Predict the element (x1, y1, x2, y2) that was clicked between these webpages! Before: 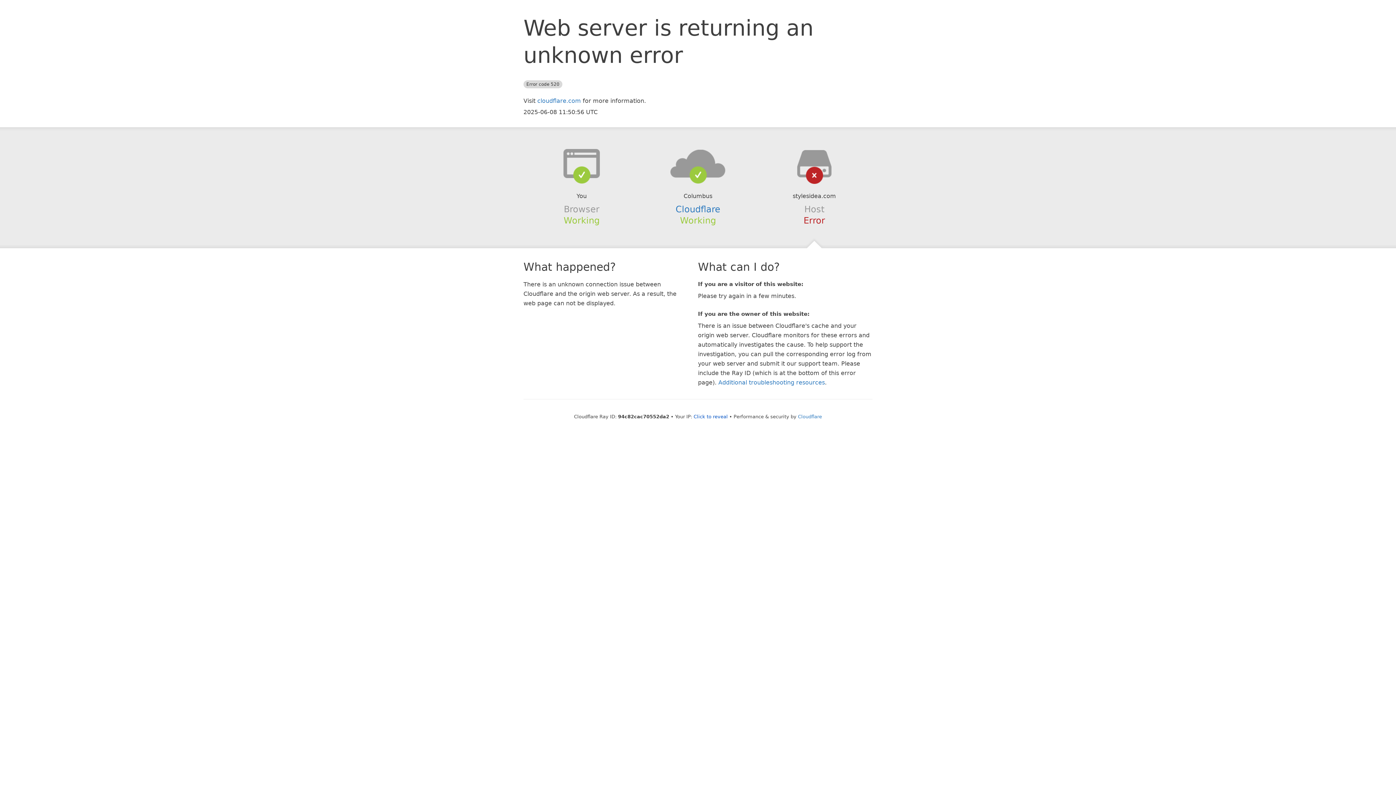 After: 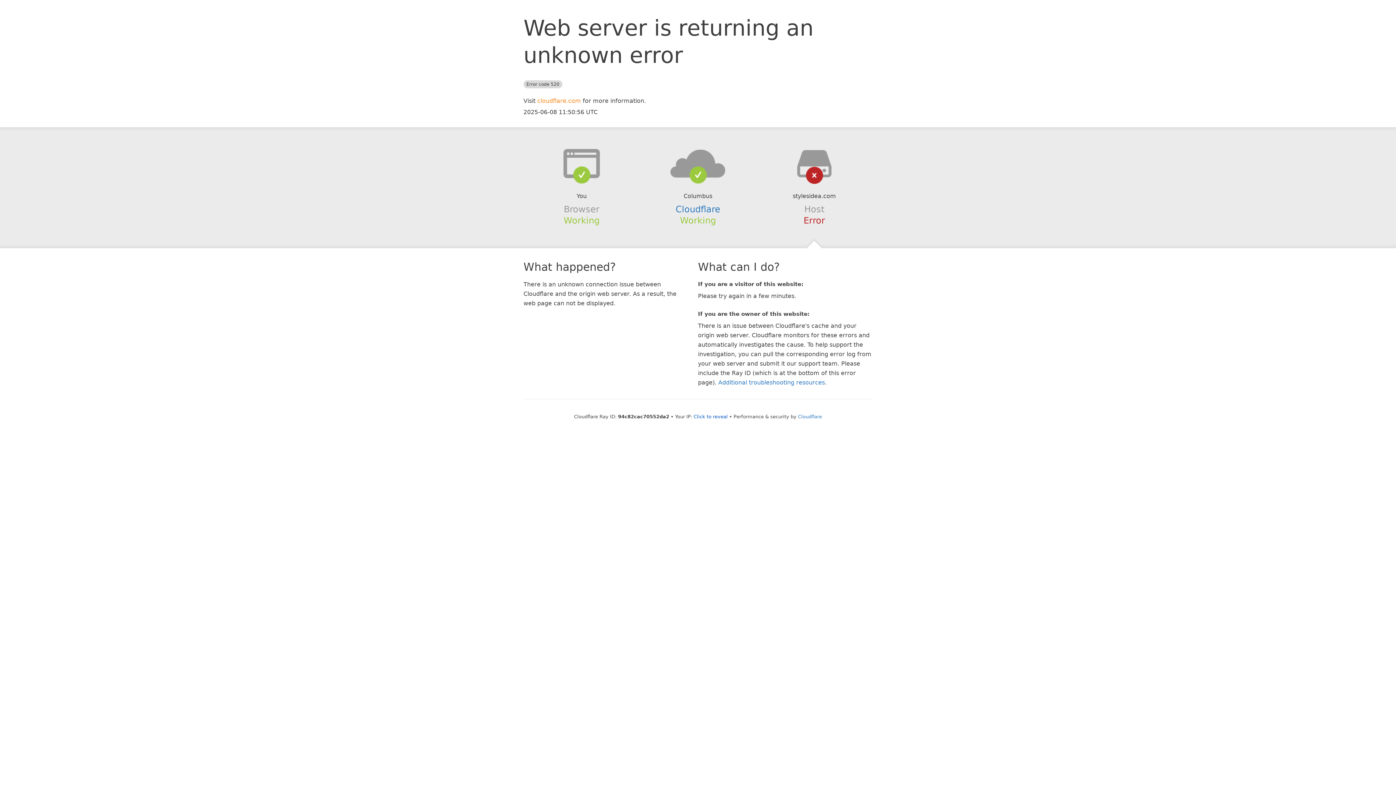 Action: bbox: (537, 97, 581, 104) label: cloudflare.com